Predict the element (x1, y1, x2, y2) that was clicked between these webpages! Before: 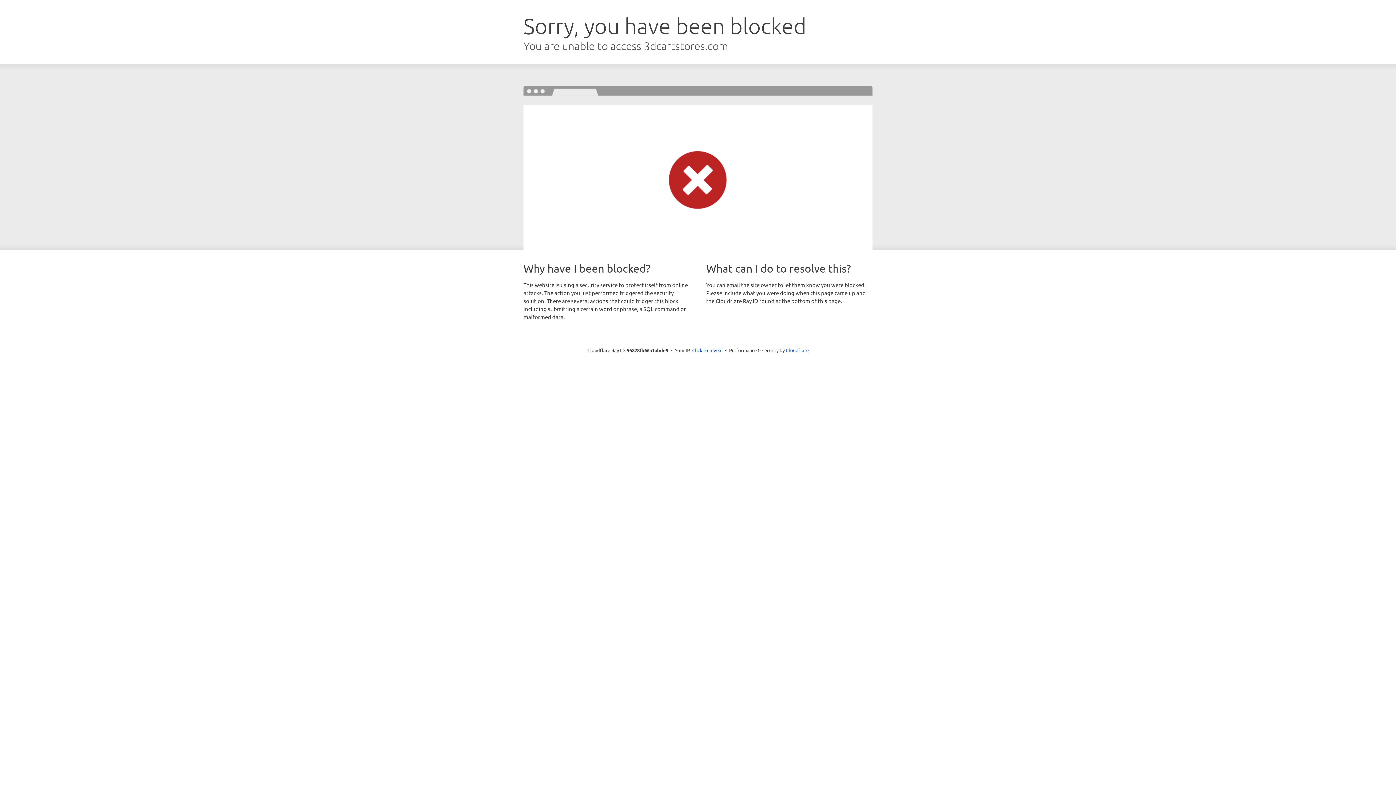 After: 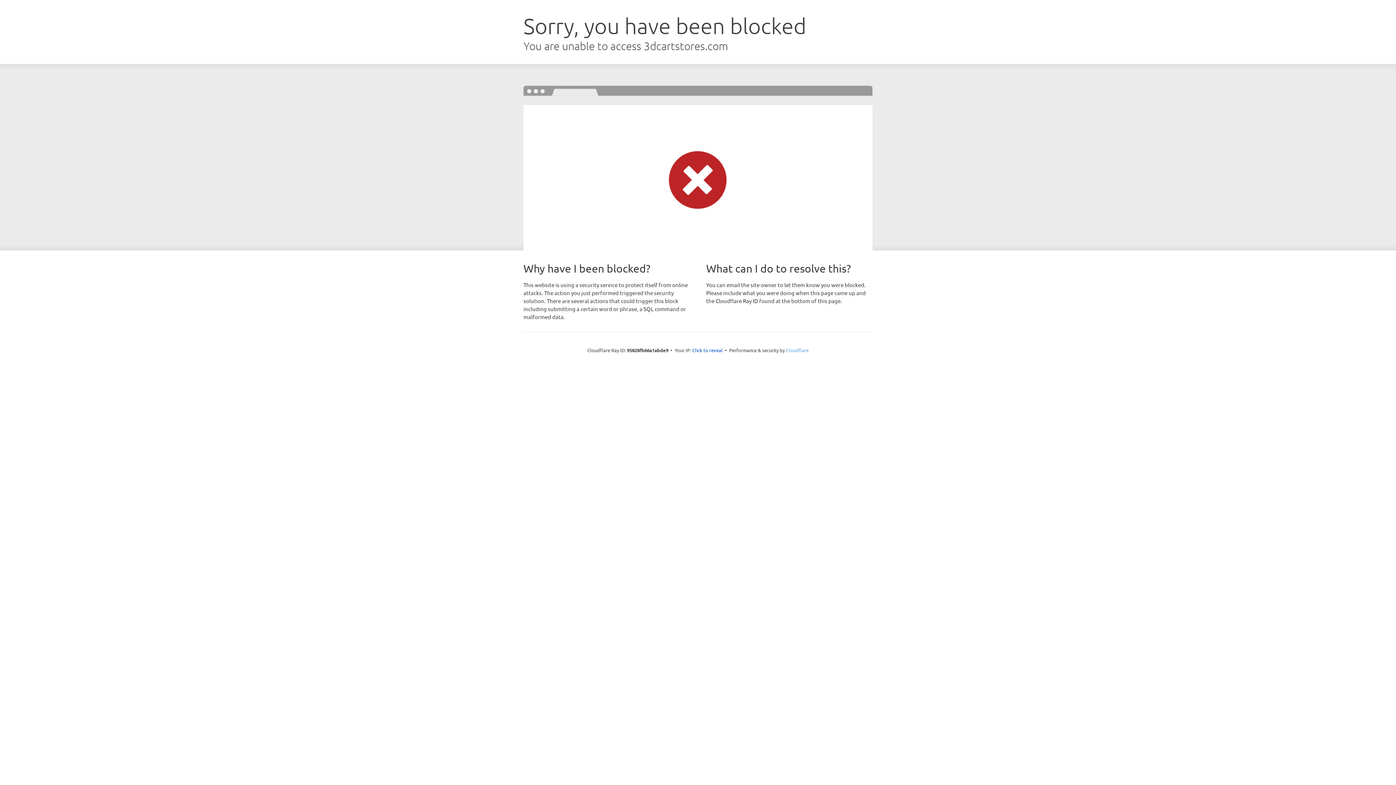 Action: label: Cloudflare bbox: (786, 347, 808, 353)